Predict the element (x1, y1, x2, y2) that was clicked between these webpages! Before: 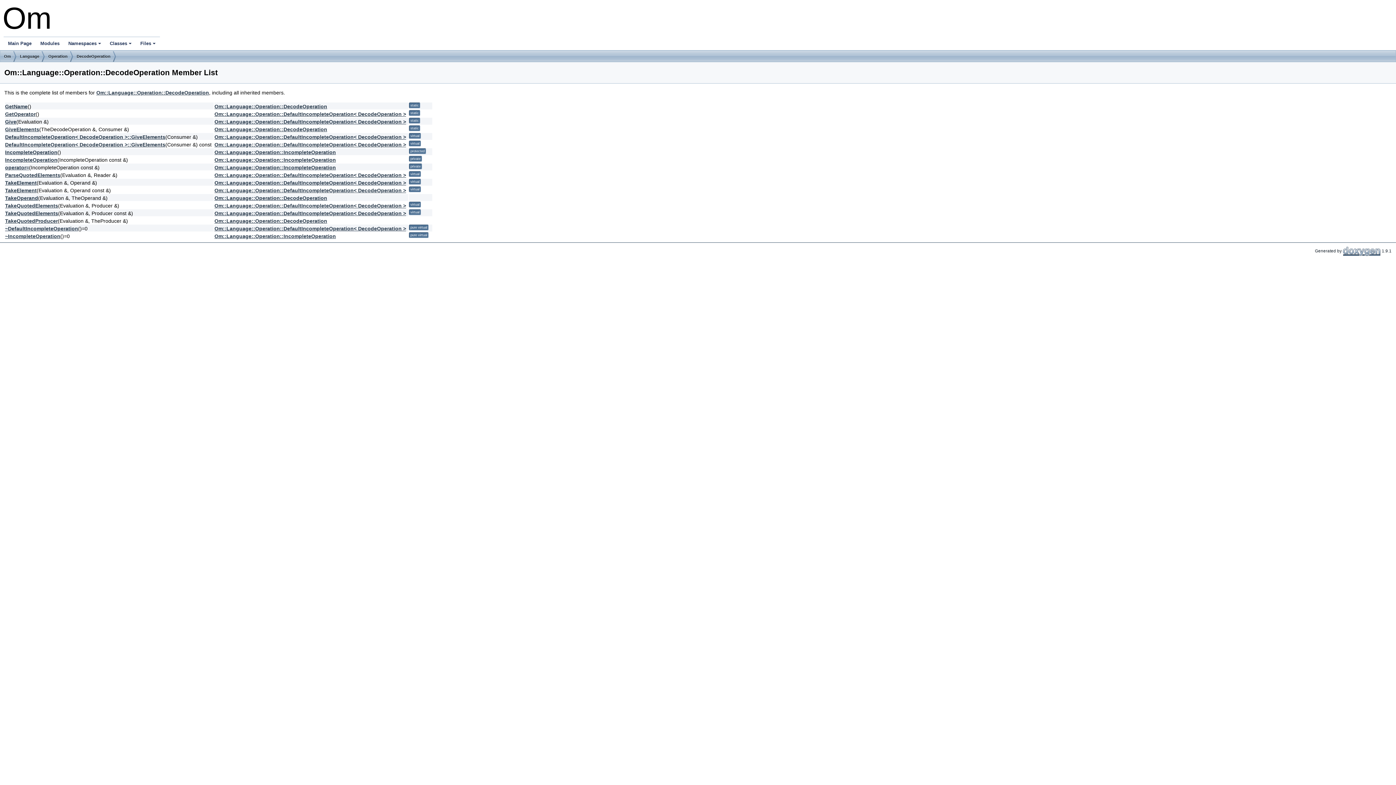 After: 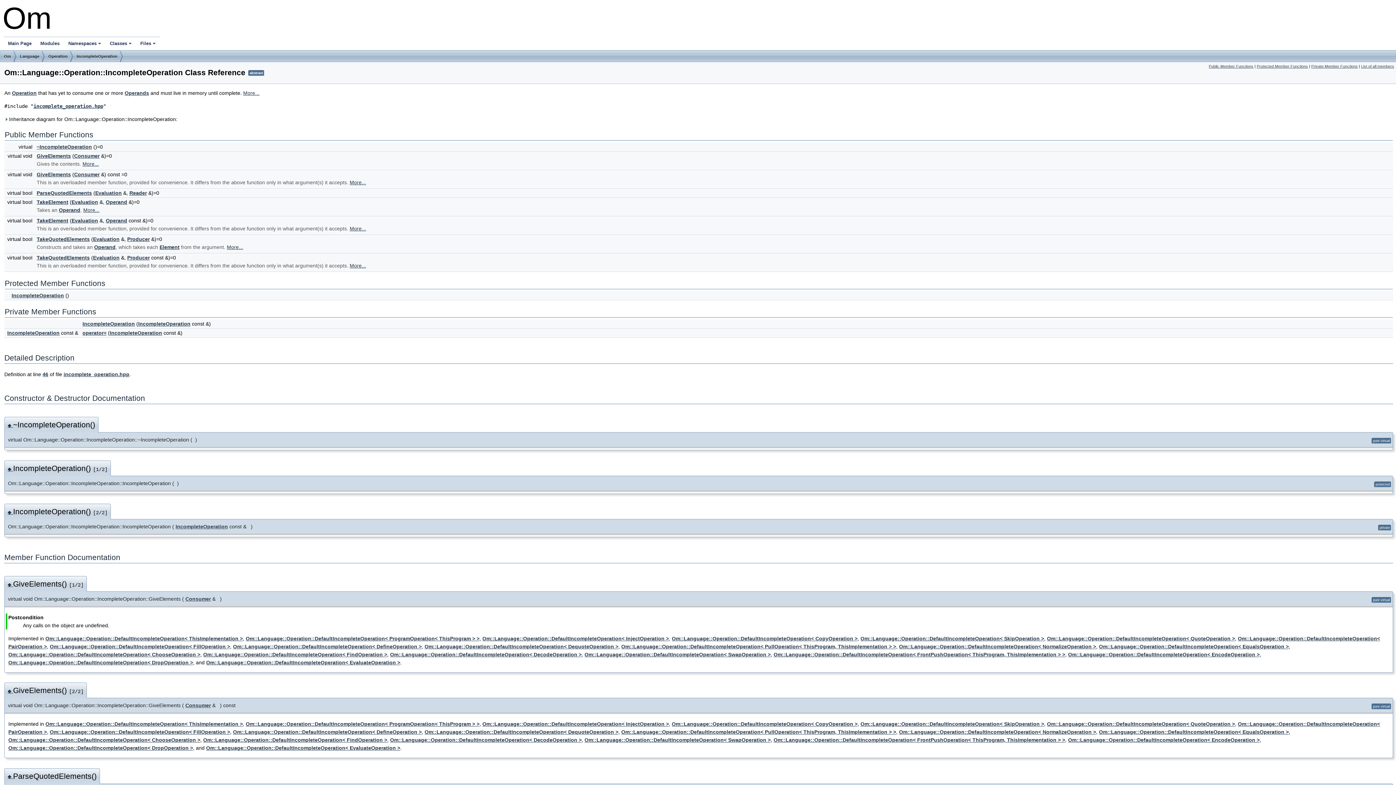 Action: label: Om::Language::Operation::IncompleteOperation bbox: (214, 149, 336, 155)